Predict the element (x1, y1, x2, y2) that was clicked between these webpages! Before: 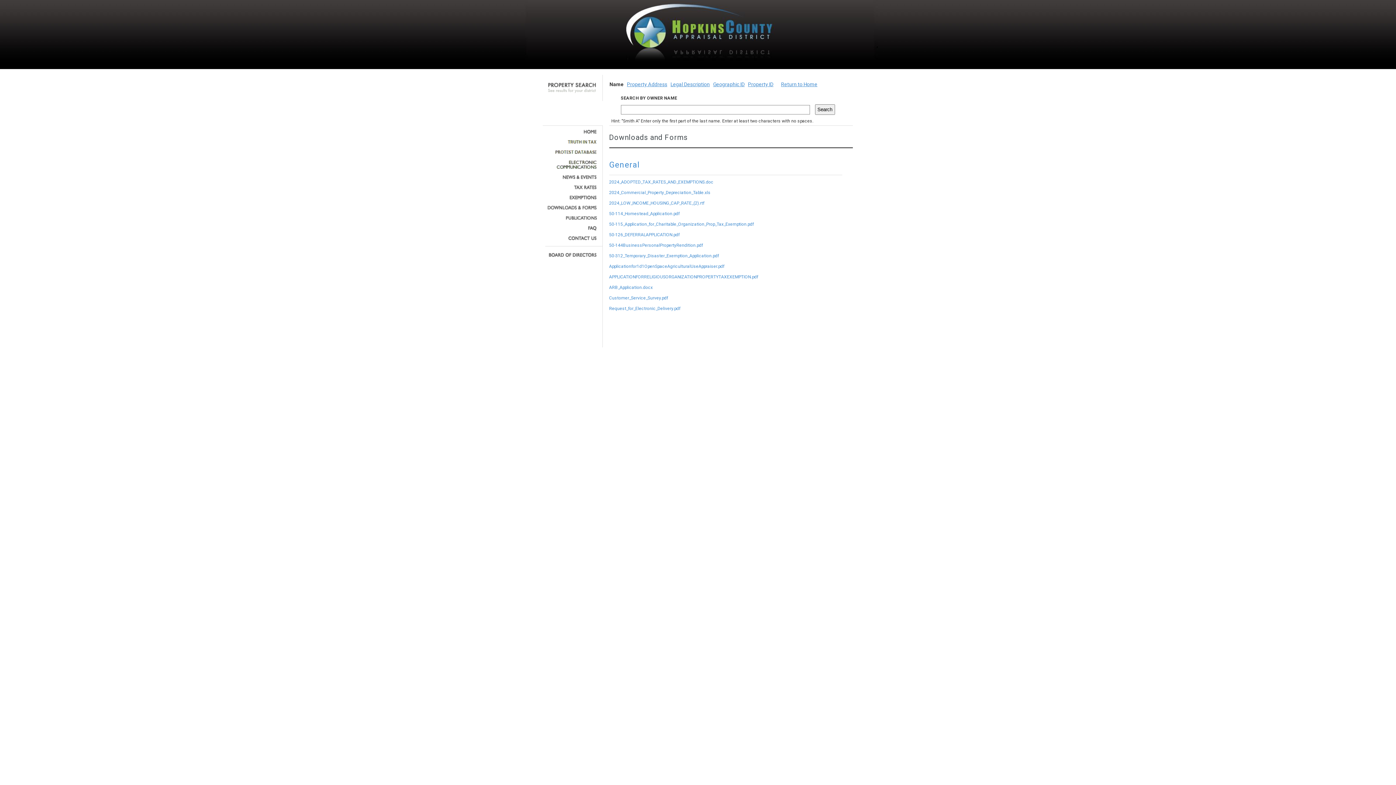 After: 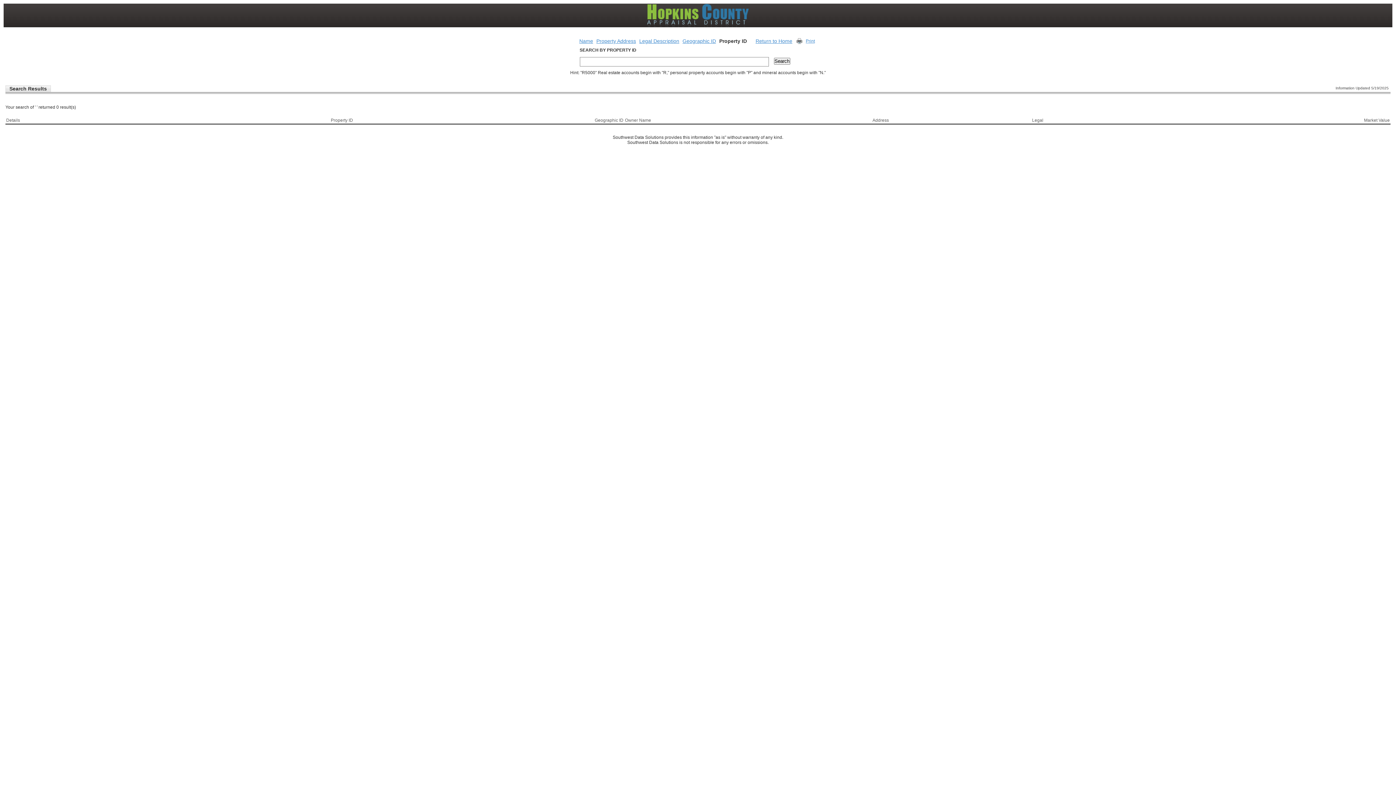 Action: label: Property ID bbox: (748, 81, 773, 87)